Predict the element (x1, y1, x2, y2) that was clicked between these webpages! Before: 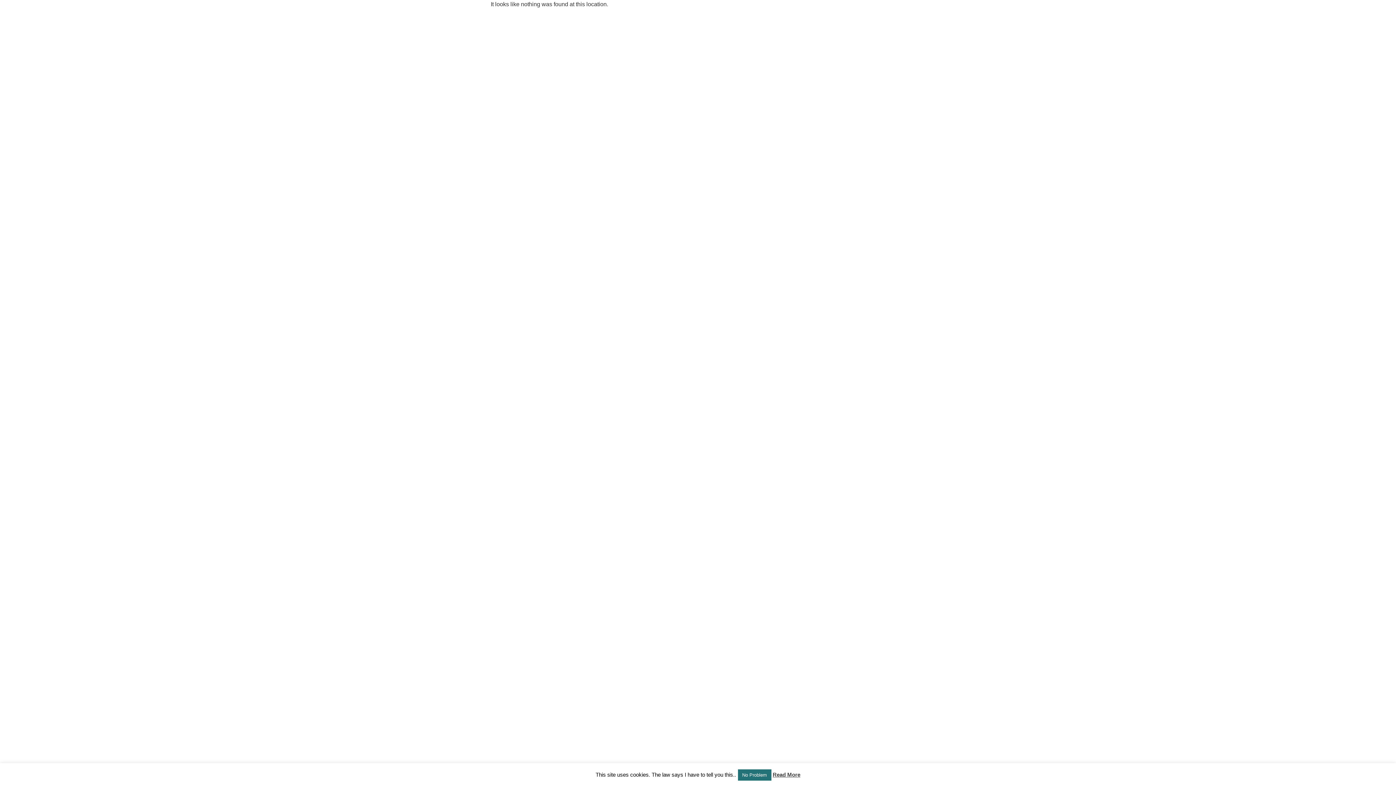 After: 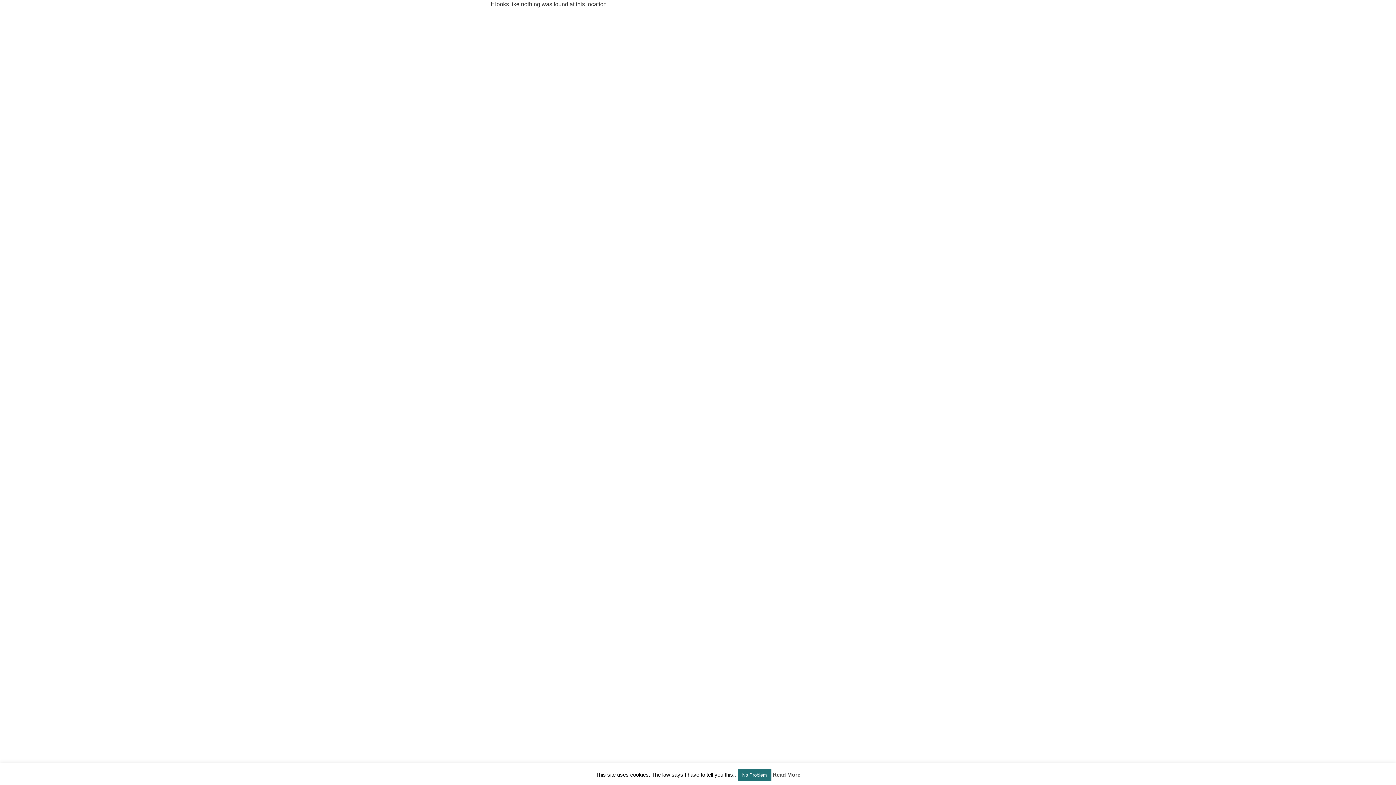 Action: bbox: (772, 772, 800, 778) label: Read More